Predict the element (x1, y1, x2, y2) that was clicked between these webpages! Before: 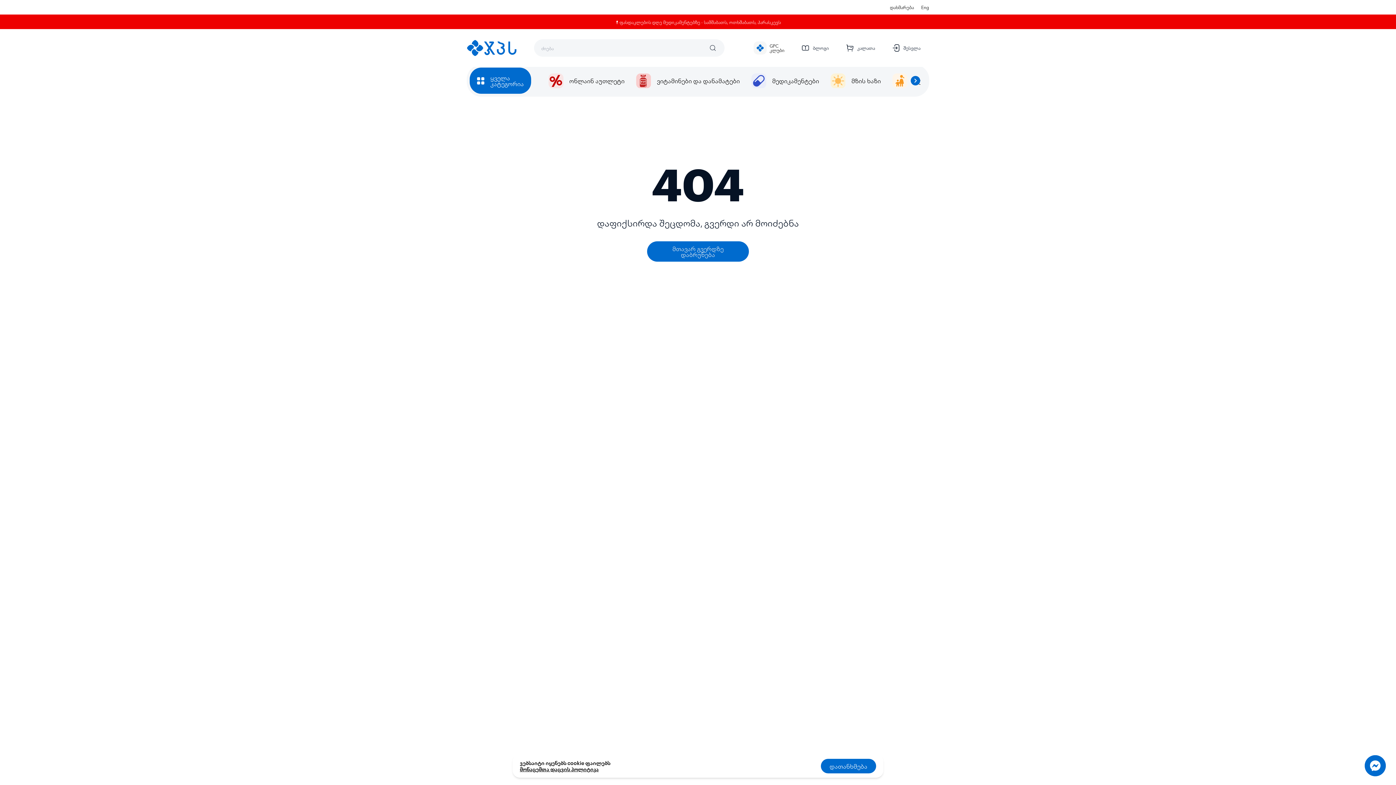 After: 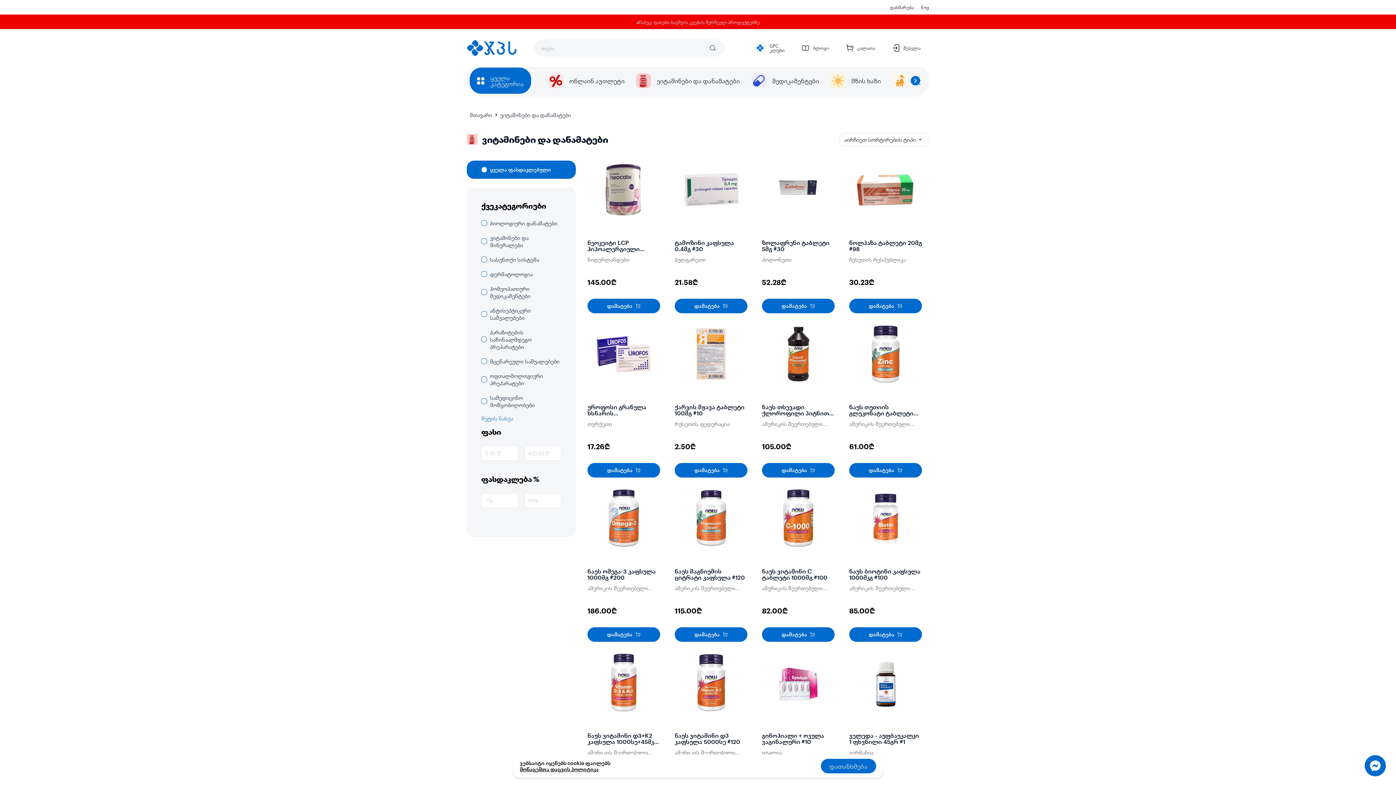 Action: bbox: (630, 67, 740, 93) label: ვიტამინები და დანამატები